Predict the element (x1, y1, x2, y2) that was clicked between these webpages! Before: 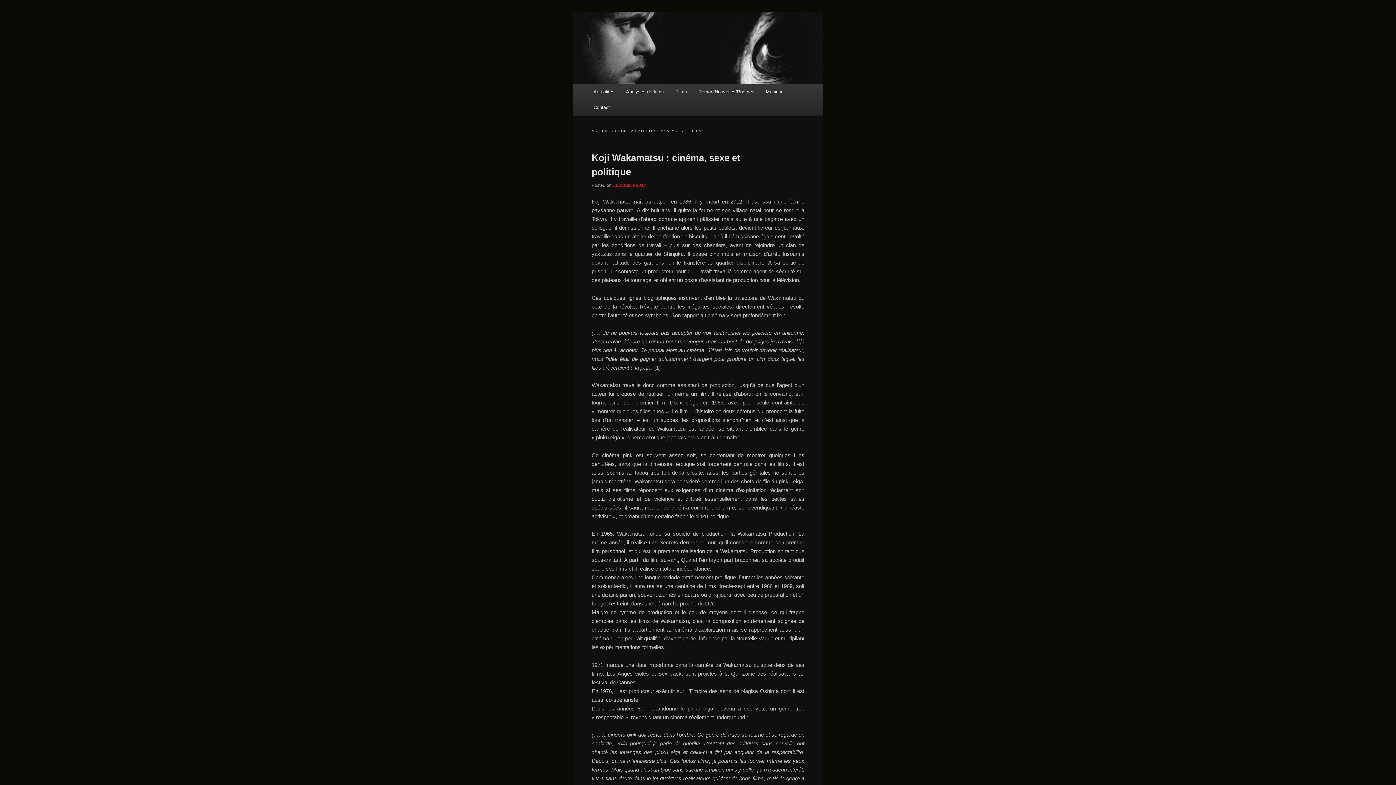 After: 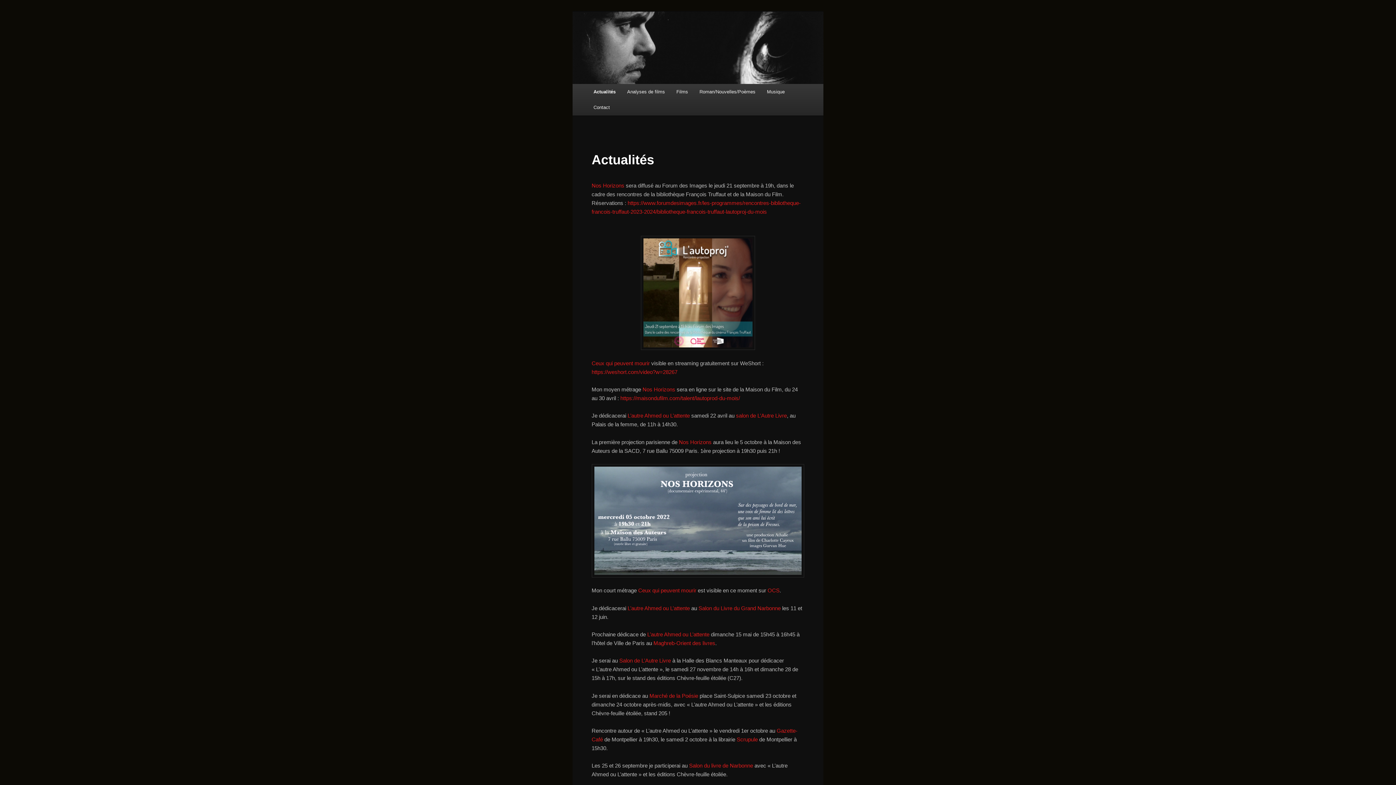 Action: label: Actualités bbox: (587, 83, 620, 99)